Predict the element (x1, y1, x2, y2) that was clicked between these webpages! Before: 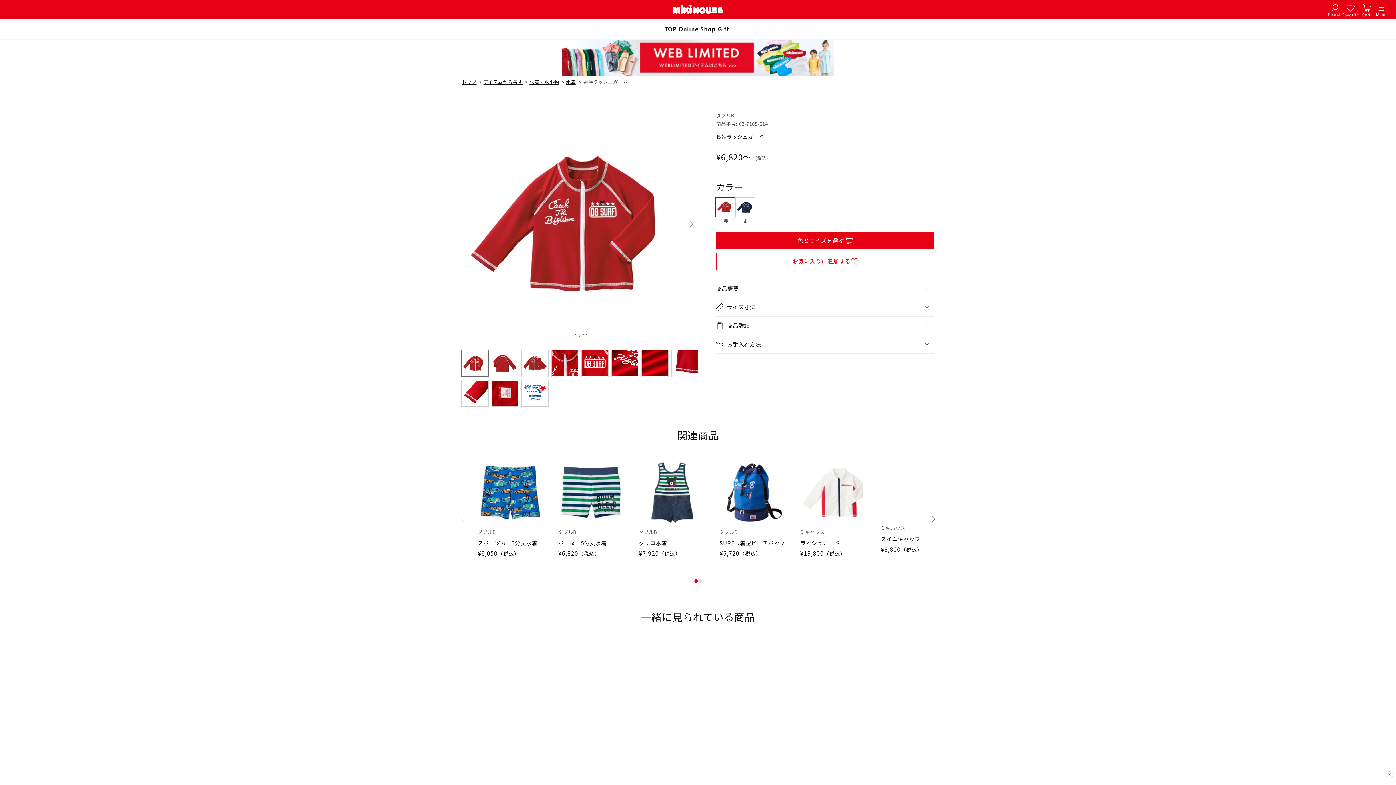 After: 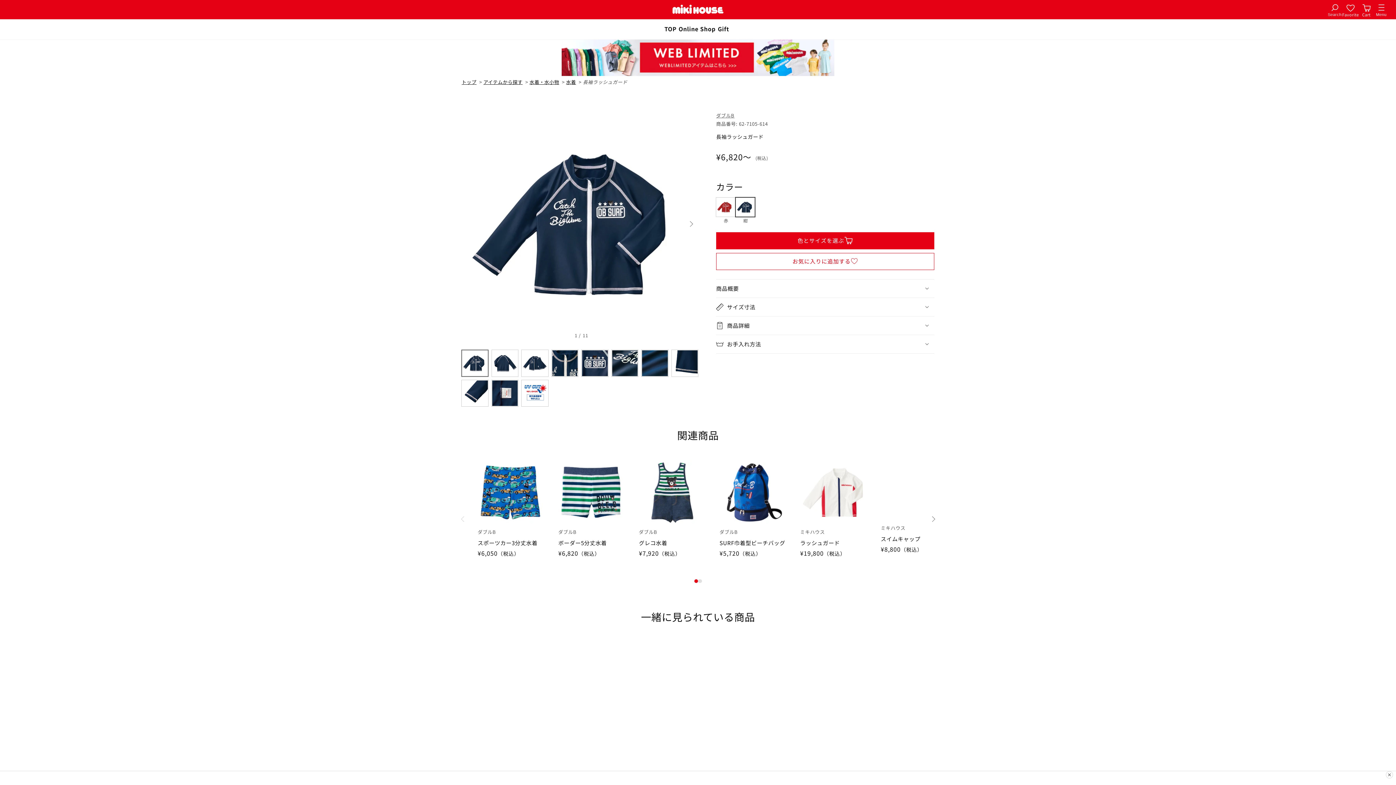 Action: bbox: (735, 197, 754, 216)